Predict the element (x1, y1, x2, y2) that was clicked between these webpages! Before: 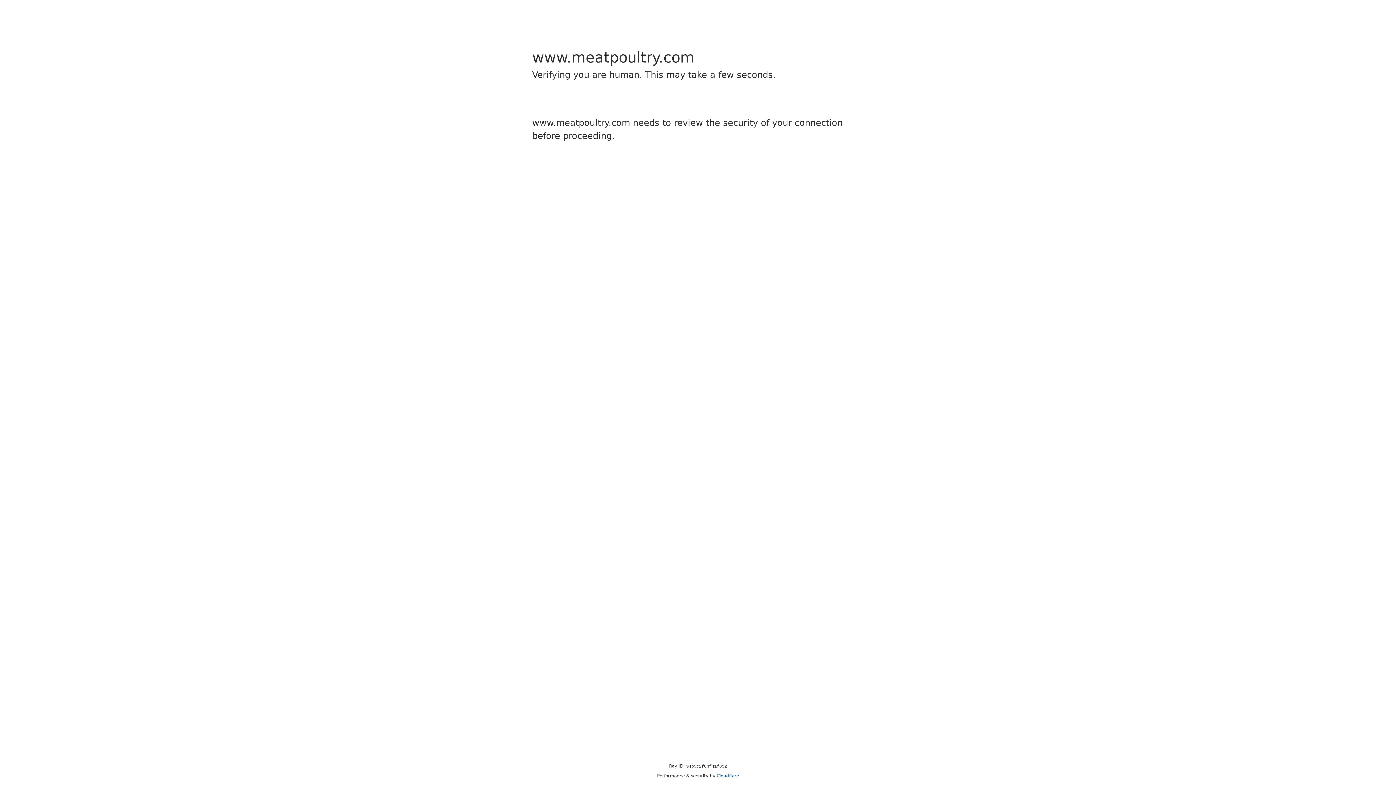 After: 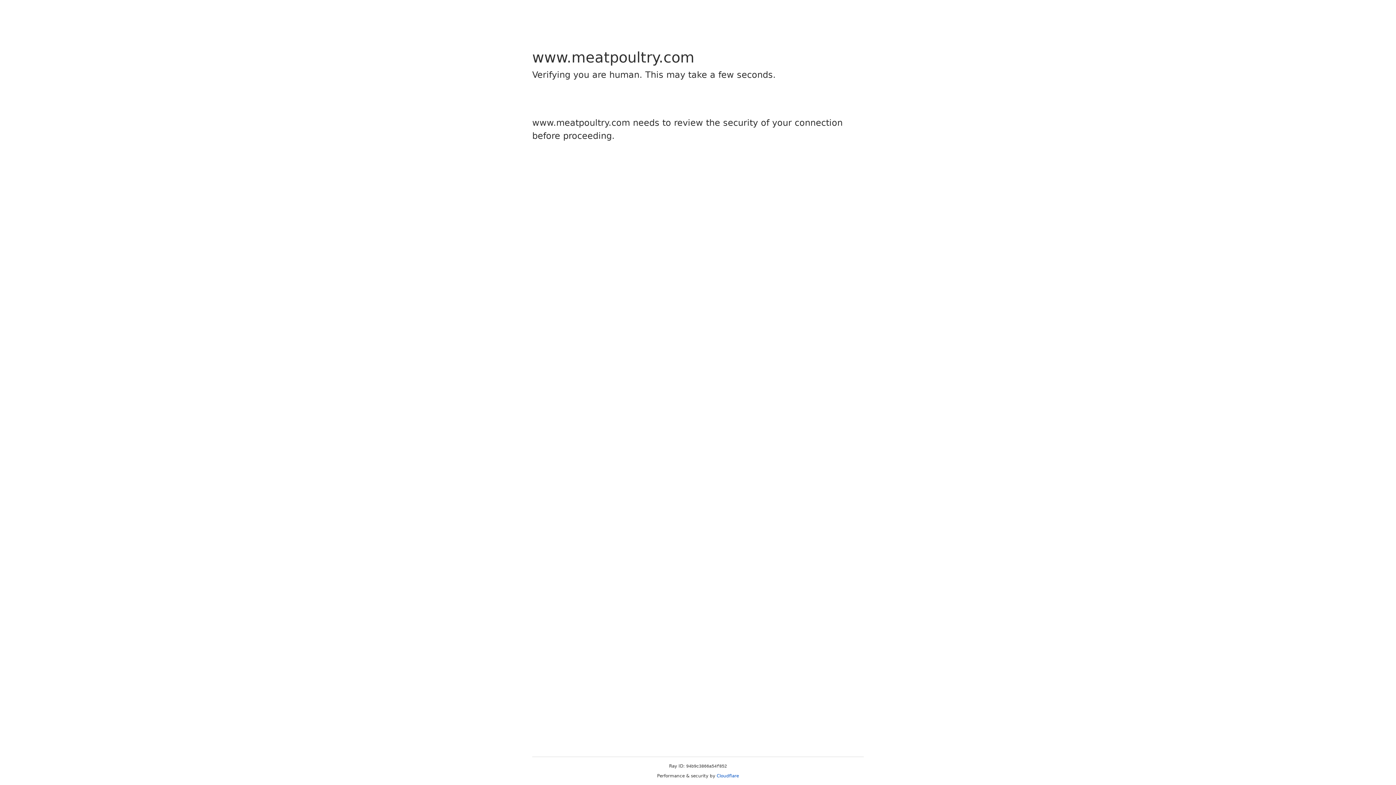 Action: bbox: (716, 773, 739, 778) label: Cloudflare